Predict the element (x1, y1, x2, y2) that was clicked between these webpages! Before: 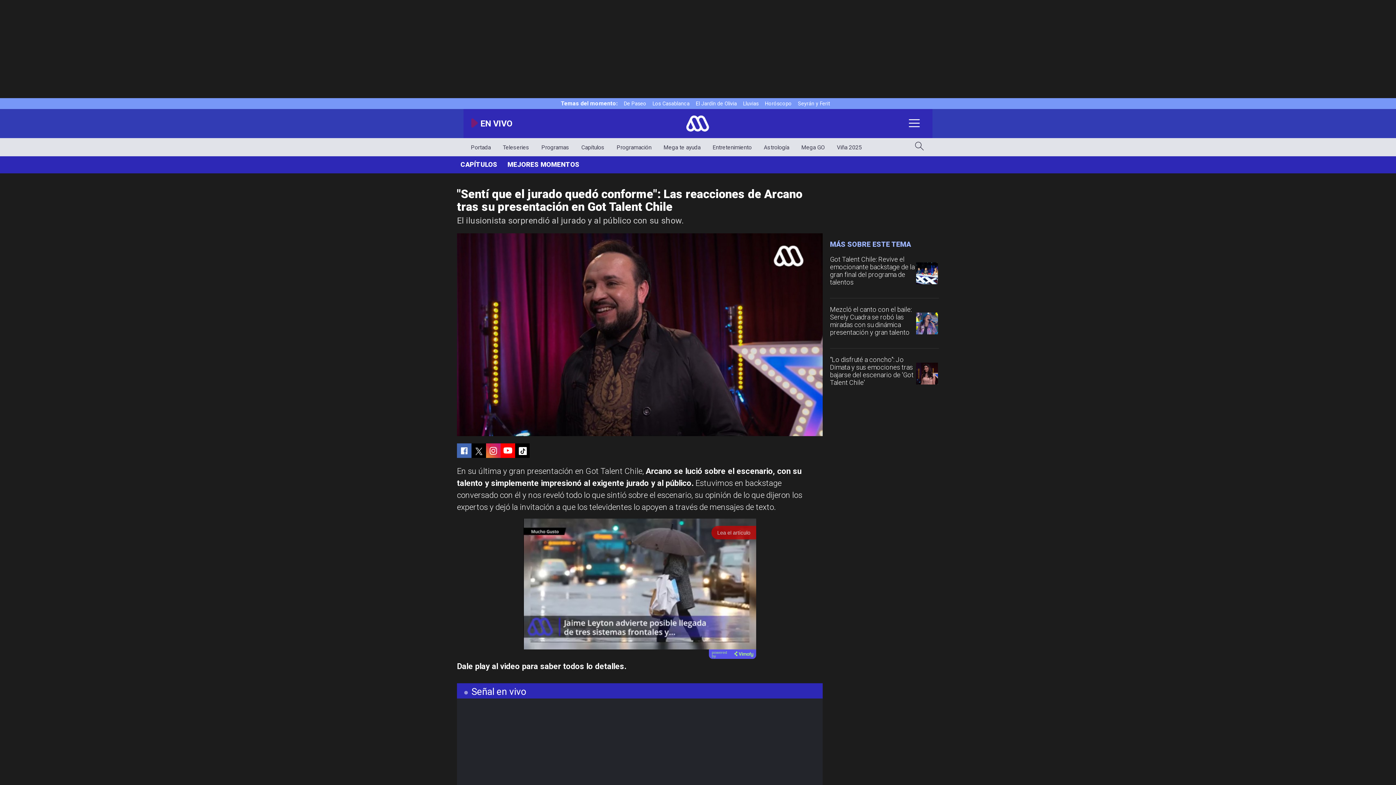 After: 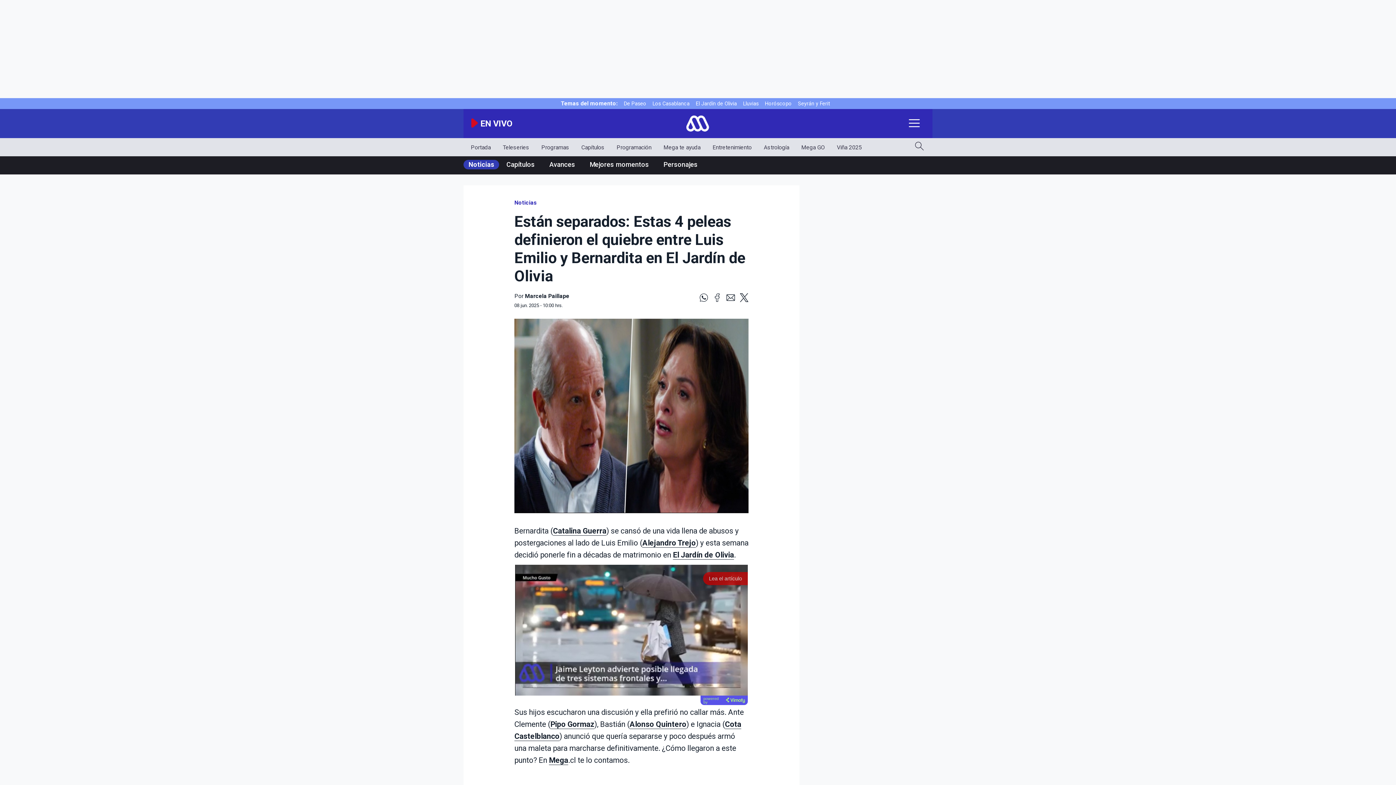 Action: label: El Jardín de Olivia bbox: (696, 100, 737, 106)